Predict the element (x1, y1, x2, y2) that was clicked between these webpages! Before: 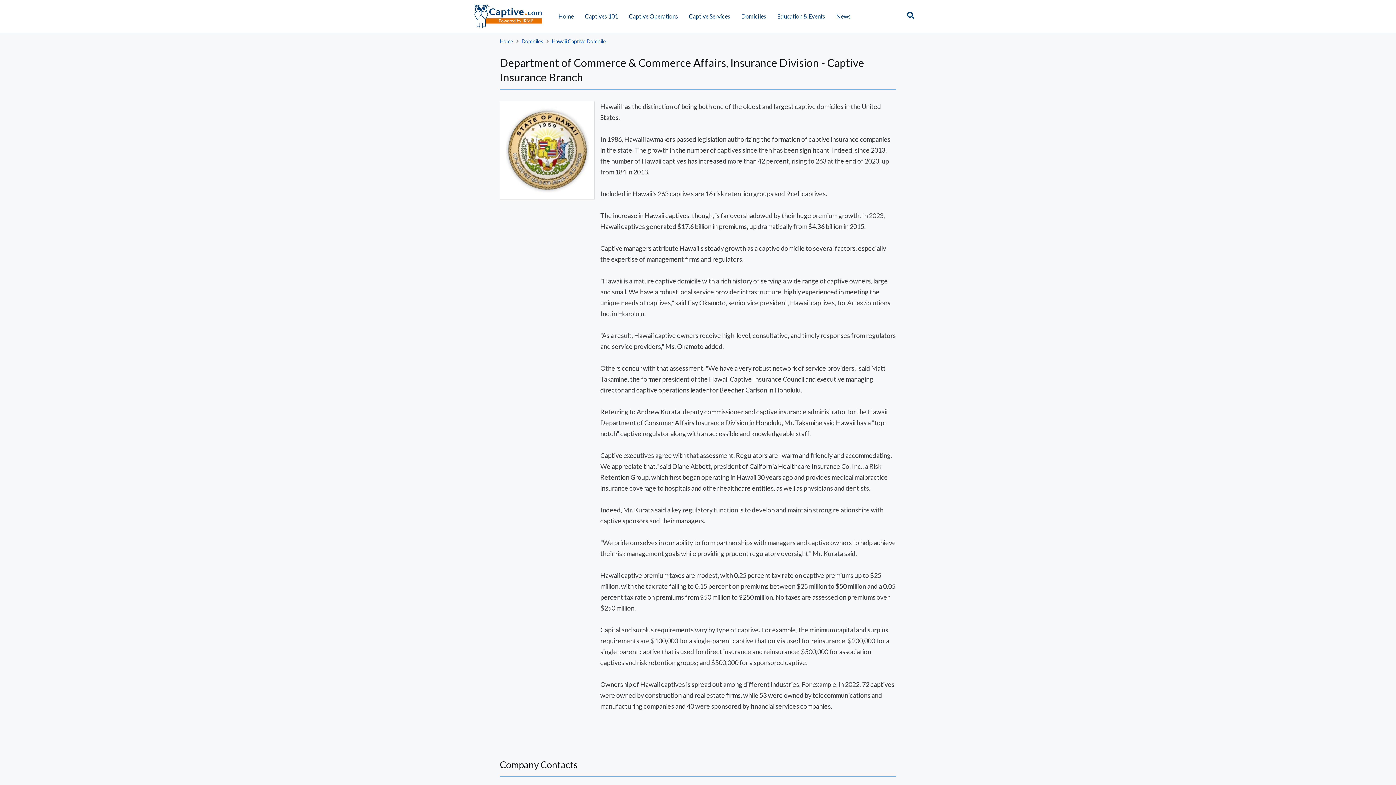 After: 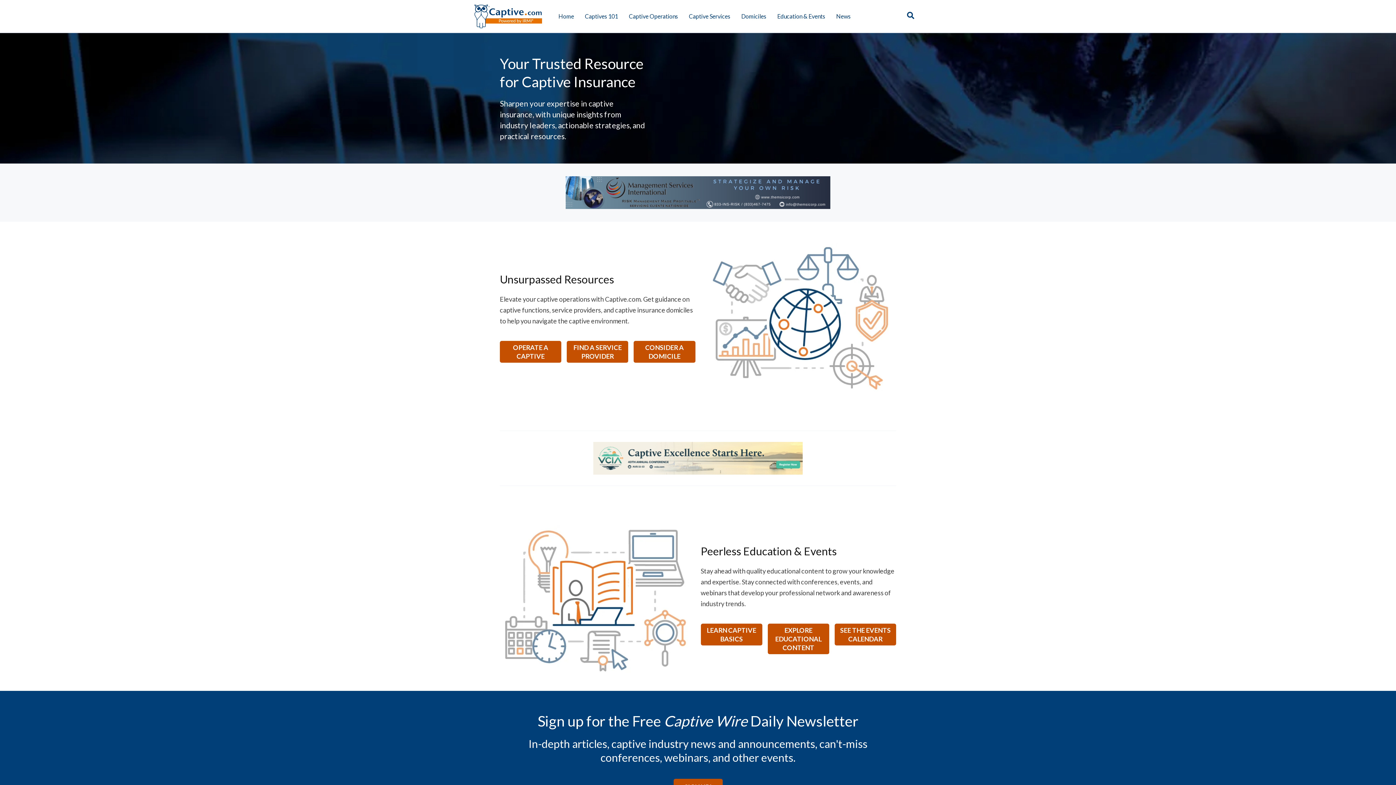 Action: bbox: (558, 0, 574, 32) label: Home